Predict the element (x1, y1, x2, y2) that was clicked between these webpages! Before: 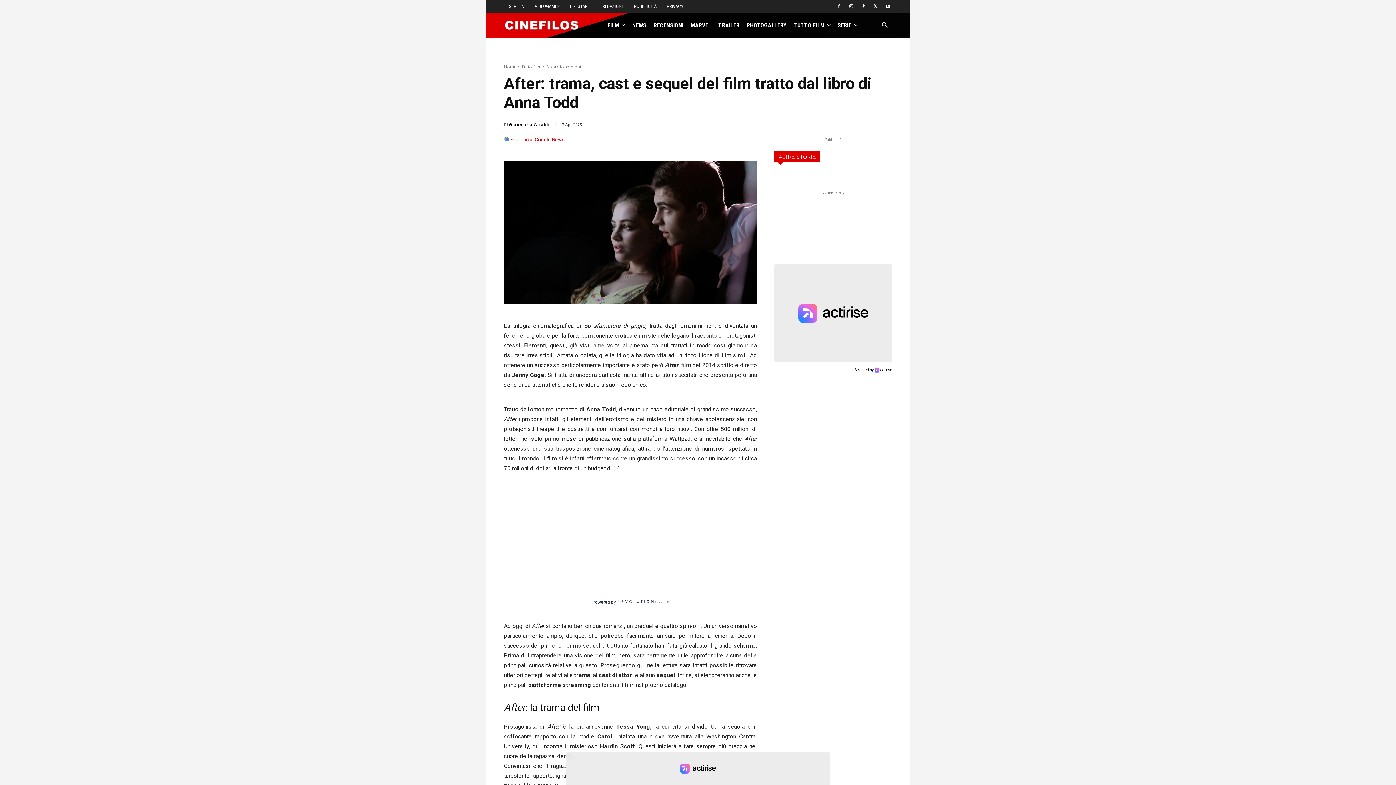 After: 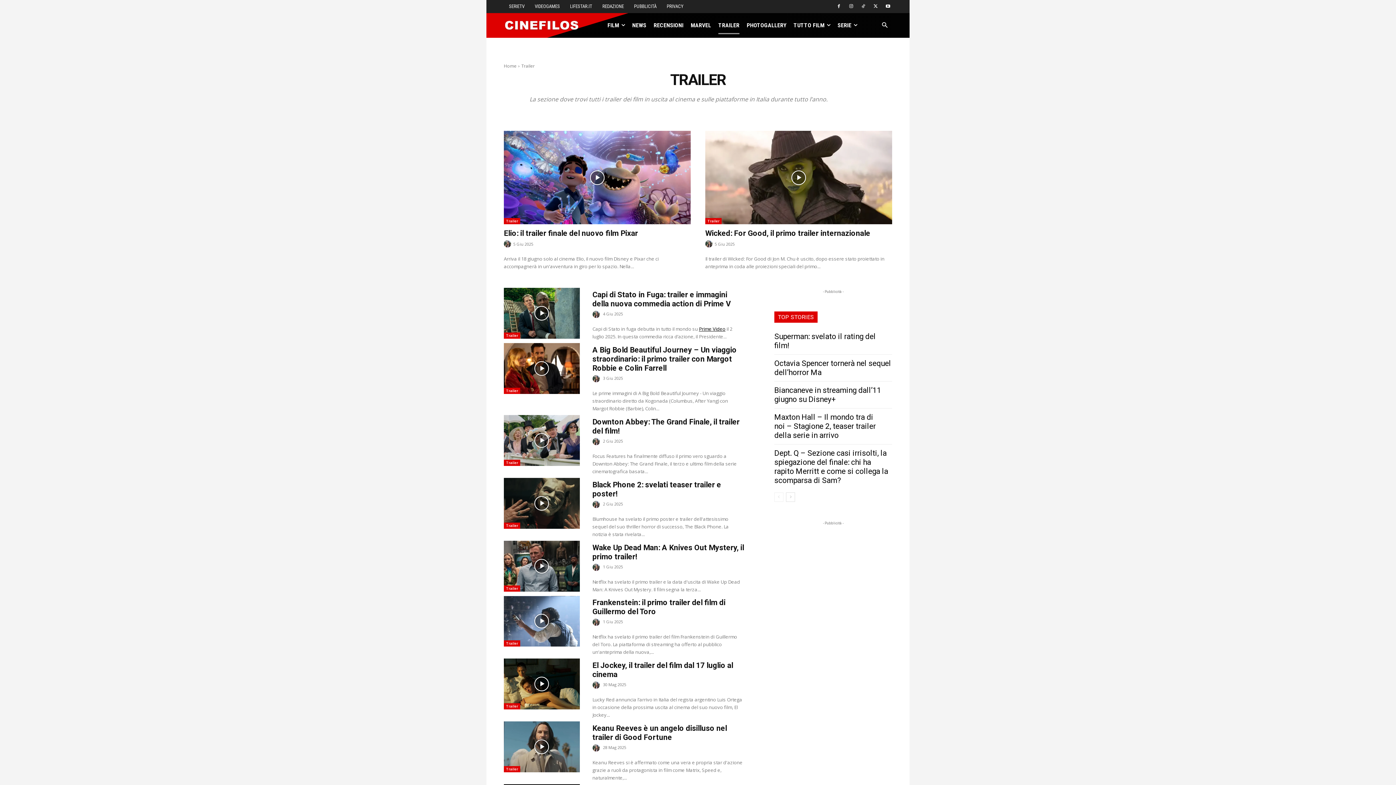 Action: label: TRAILER bbox: (718, 16, 739, 34)